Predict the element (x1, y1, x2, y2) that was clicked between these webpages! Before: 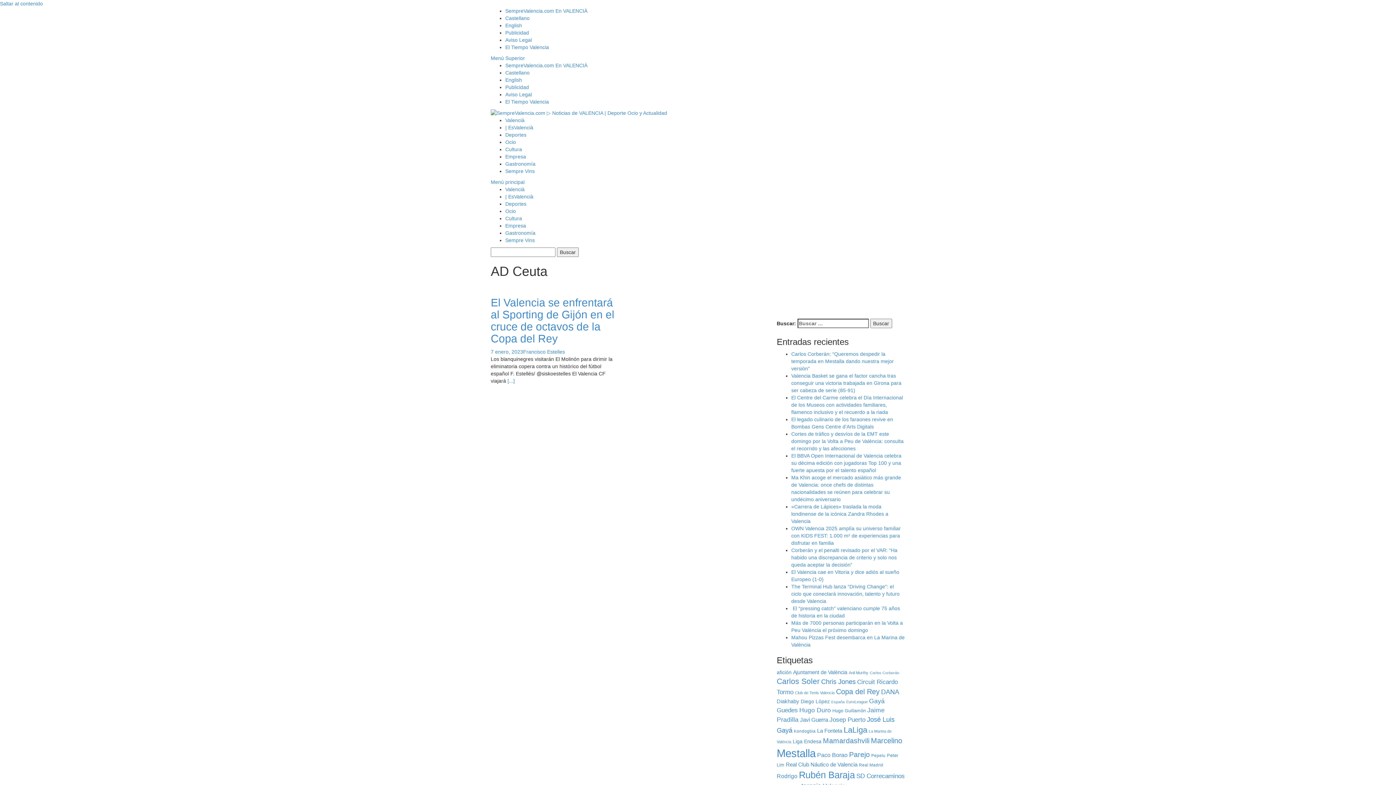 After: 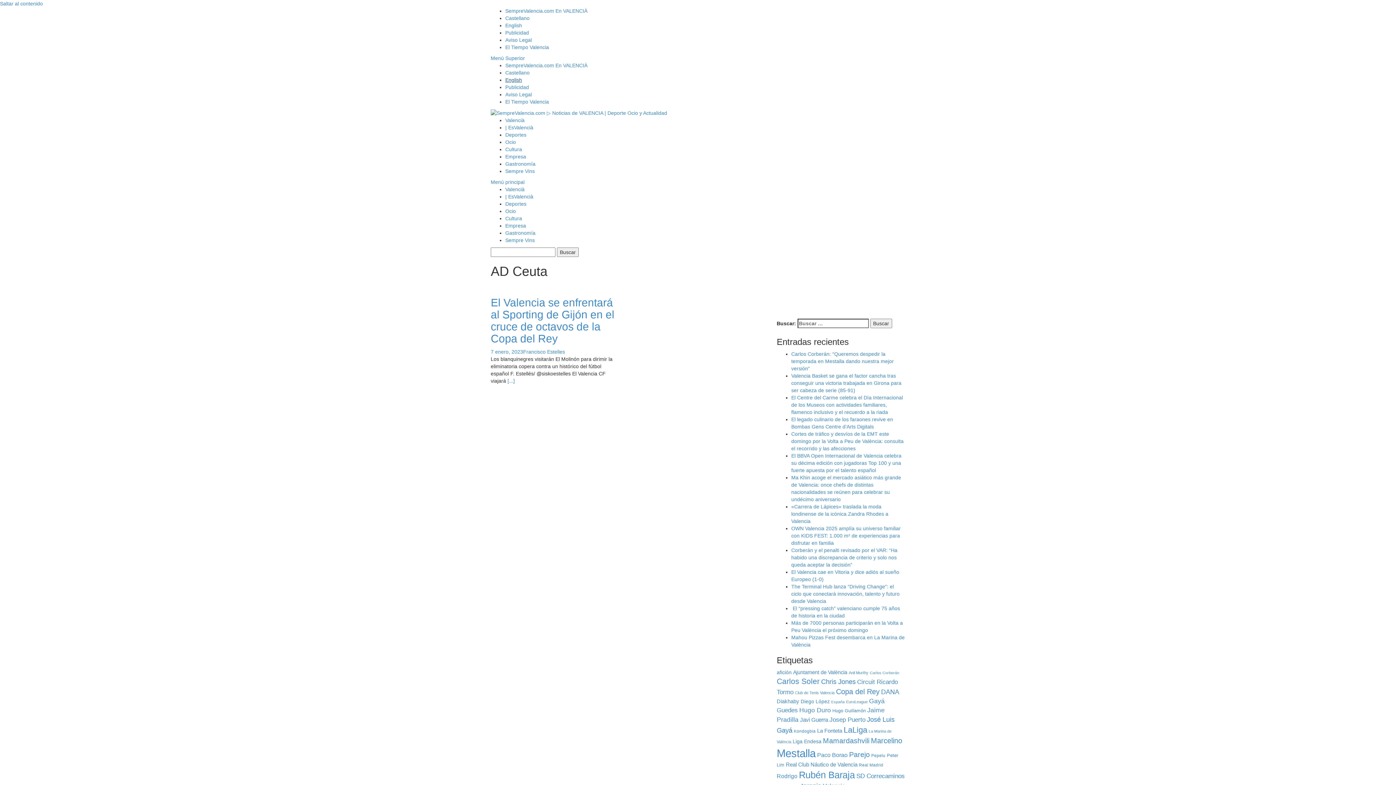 Action: label: English bbox: (505, 76, 522, 83)